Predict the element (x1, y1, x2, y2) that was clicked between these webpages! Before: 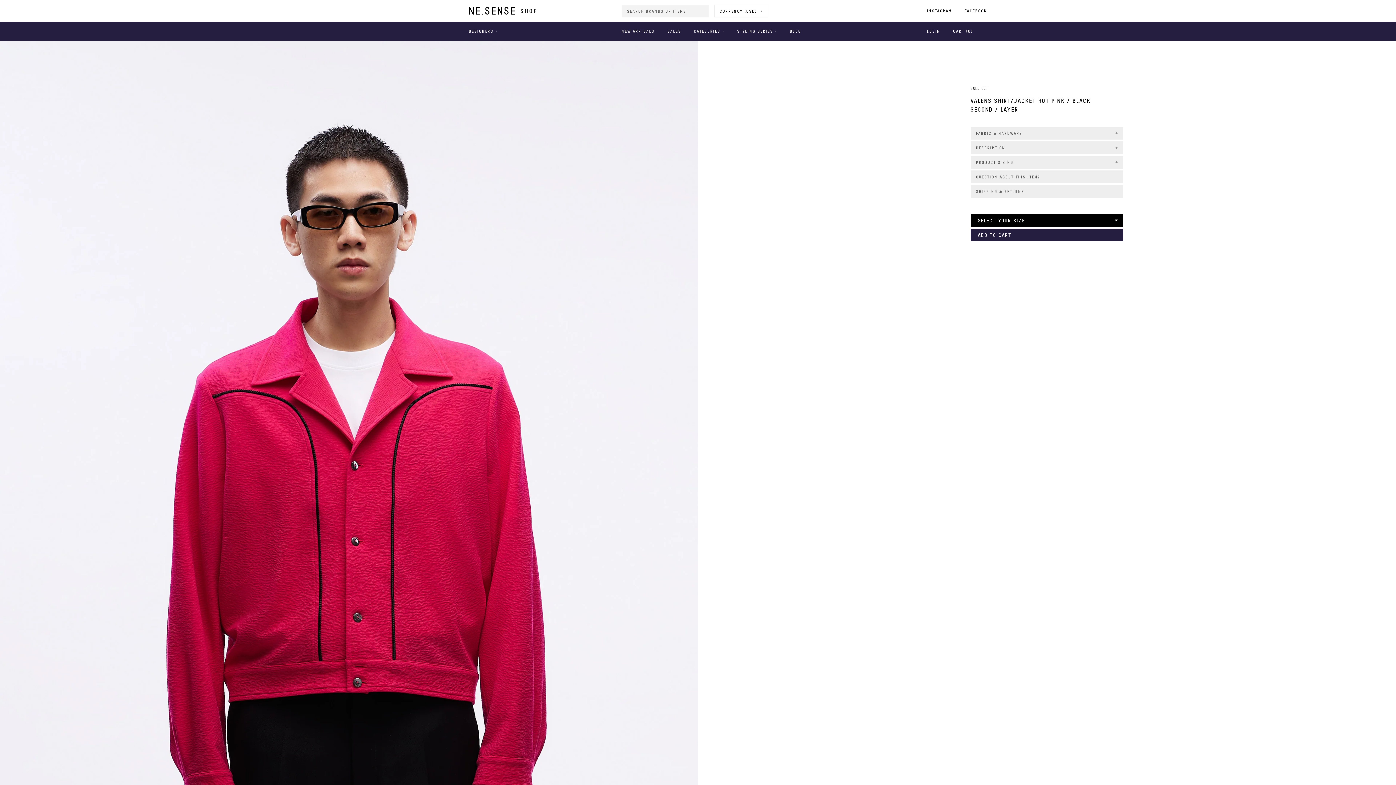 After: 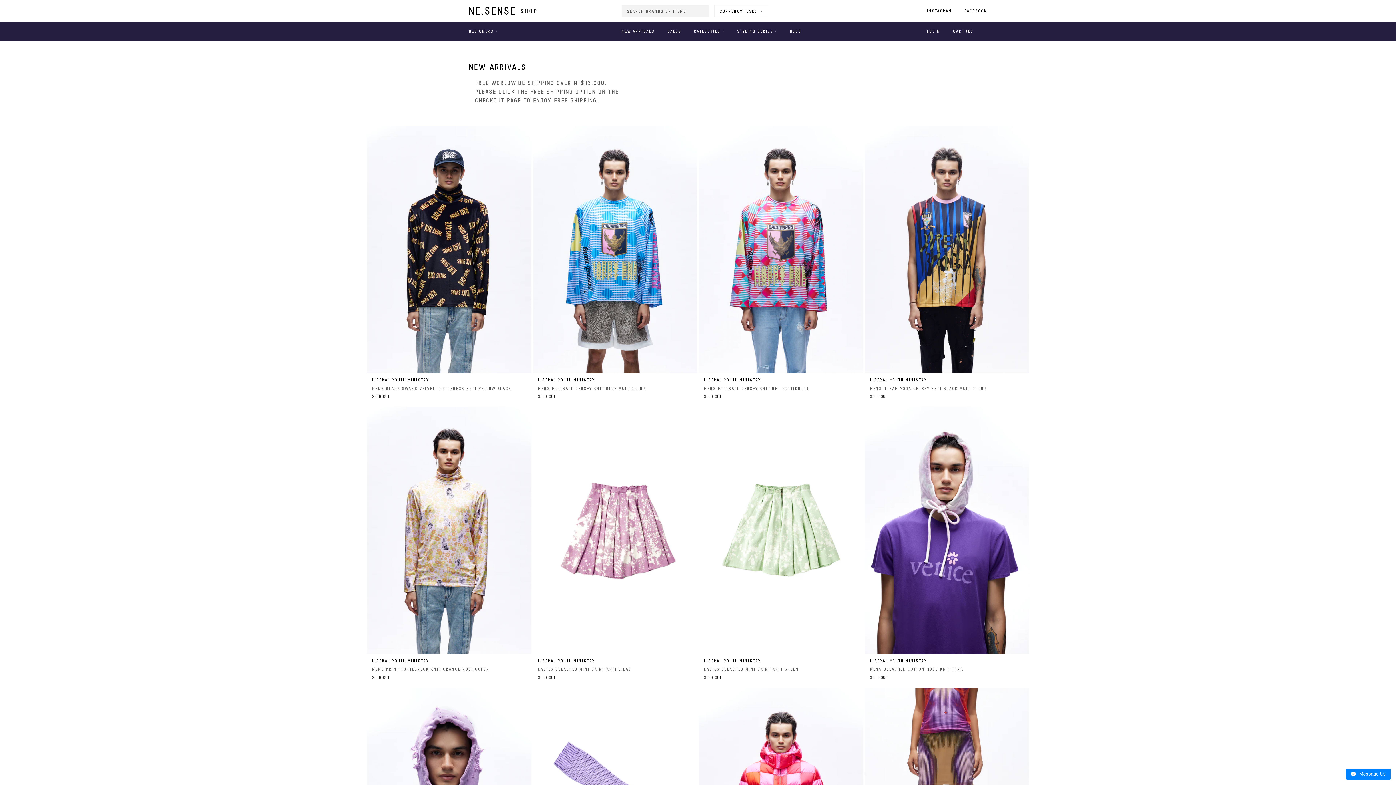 Action: label: NEW ARRIVALS bbox: (621, 28, 654, 33)